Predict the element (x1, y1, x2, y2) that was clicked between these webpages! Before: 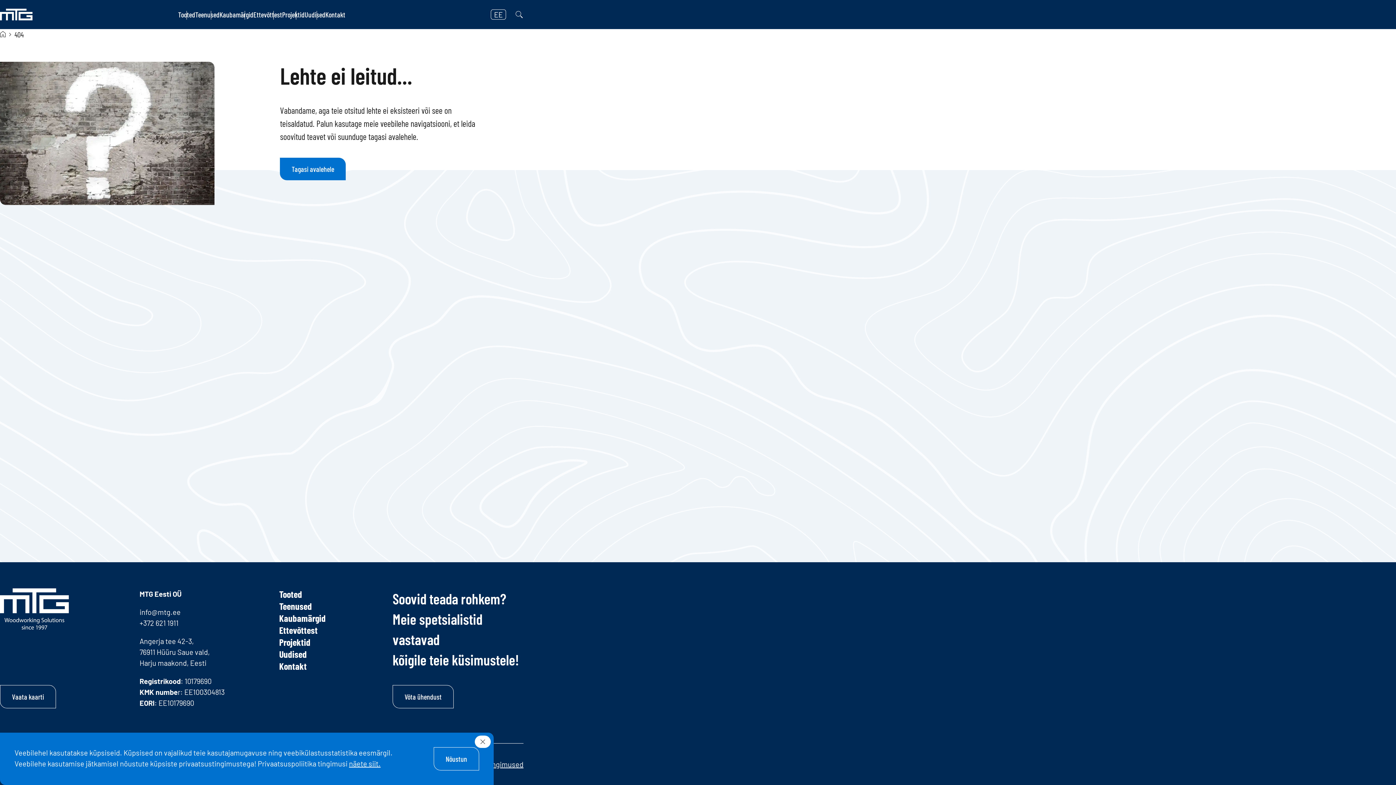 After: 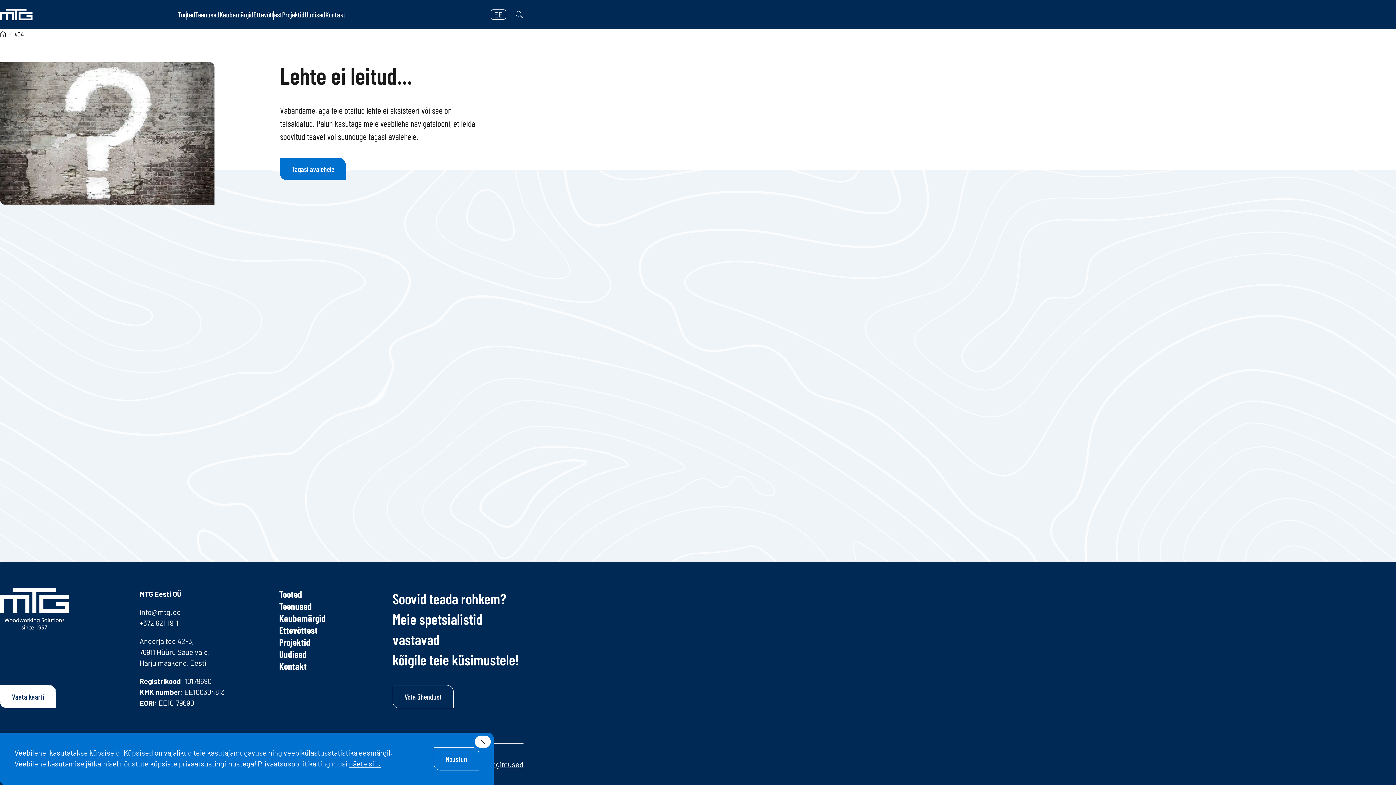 Action: label: Vaata kaarti bbox: (0, 685, 56, 708)